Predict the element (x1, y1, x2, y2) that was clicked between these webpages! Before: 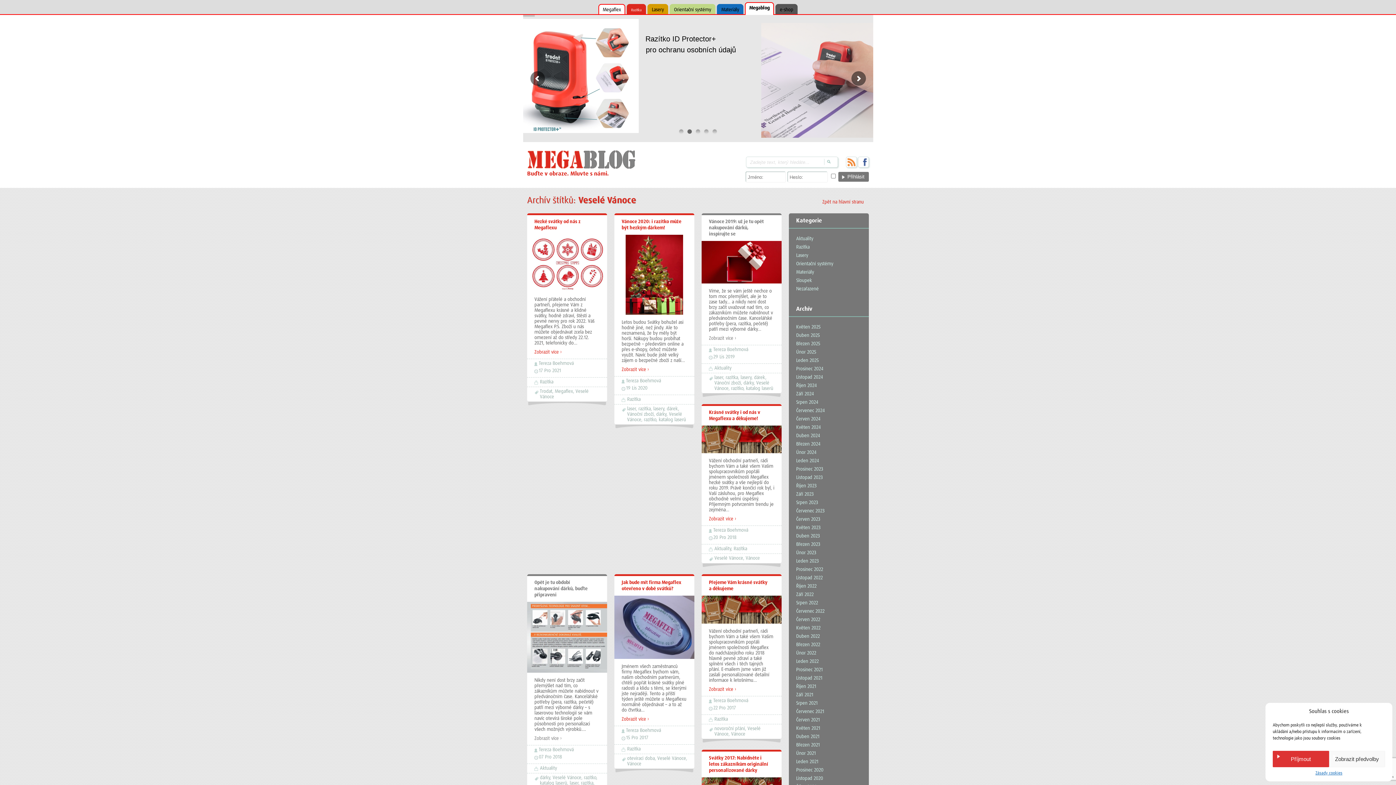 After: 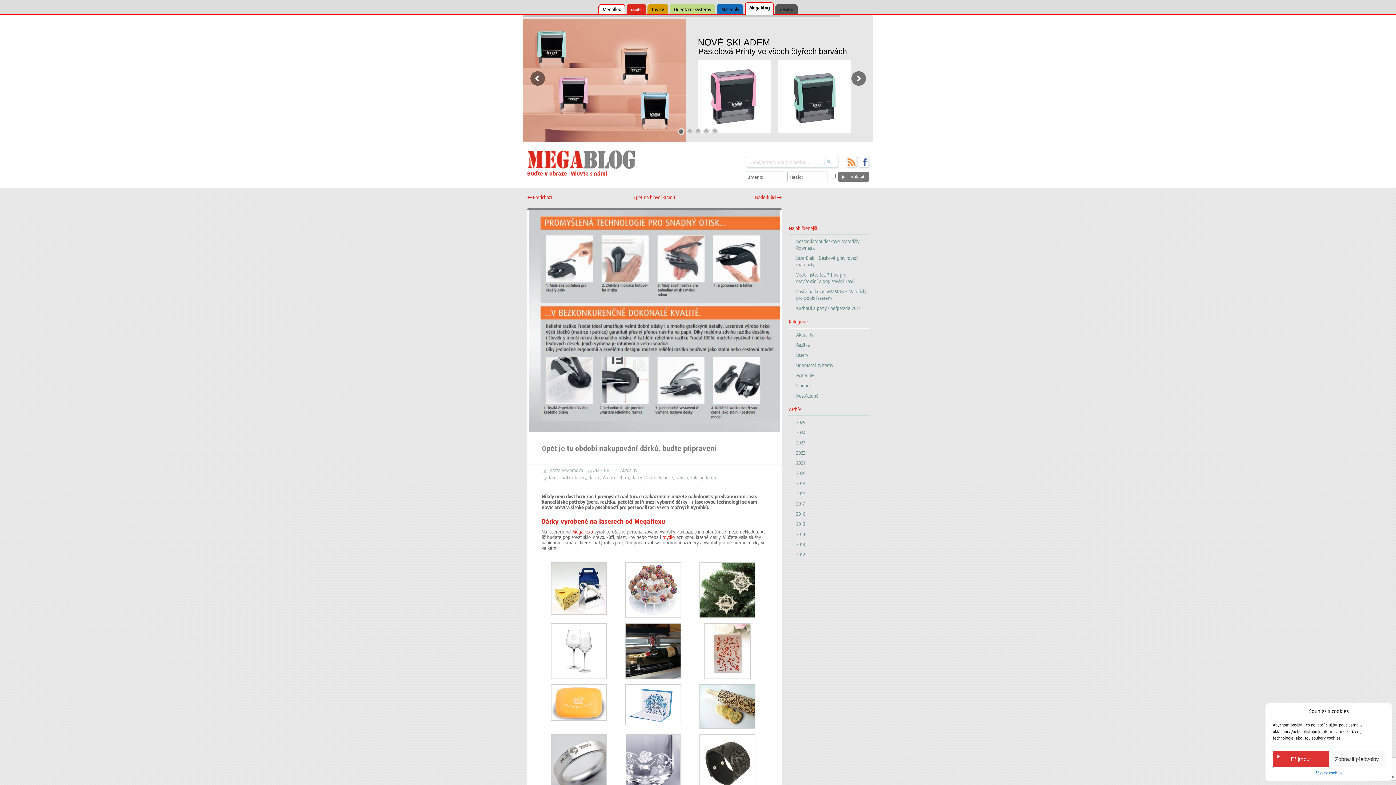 Action: bbox: (534, 580, 587, 597) label: Opět je tu období nakupování dárků, buďte připraveni